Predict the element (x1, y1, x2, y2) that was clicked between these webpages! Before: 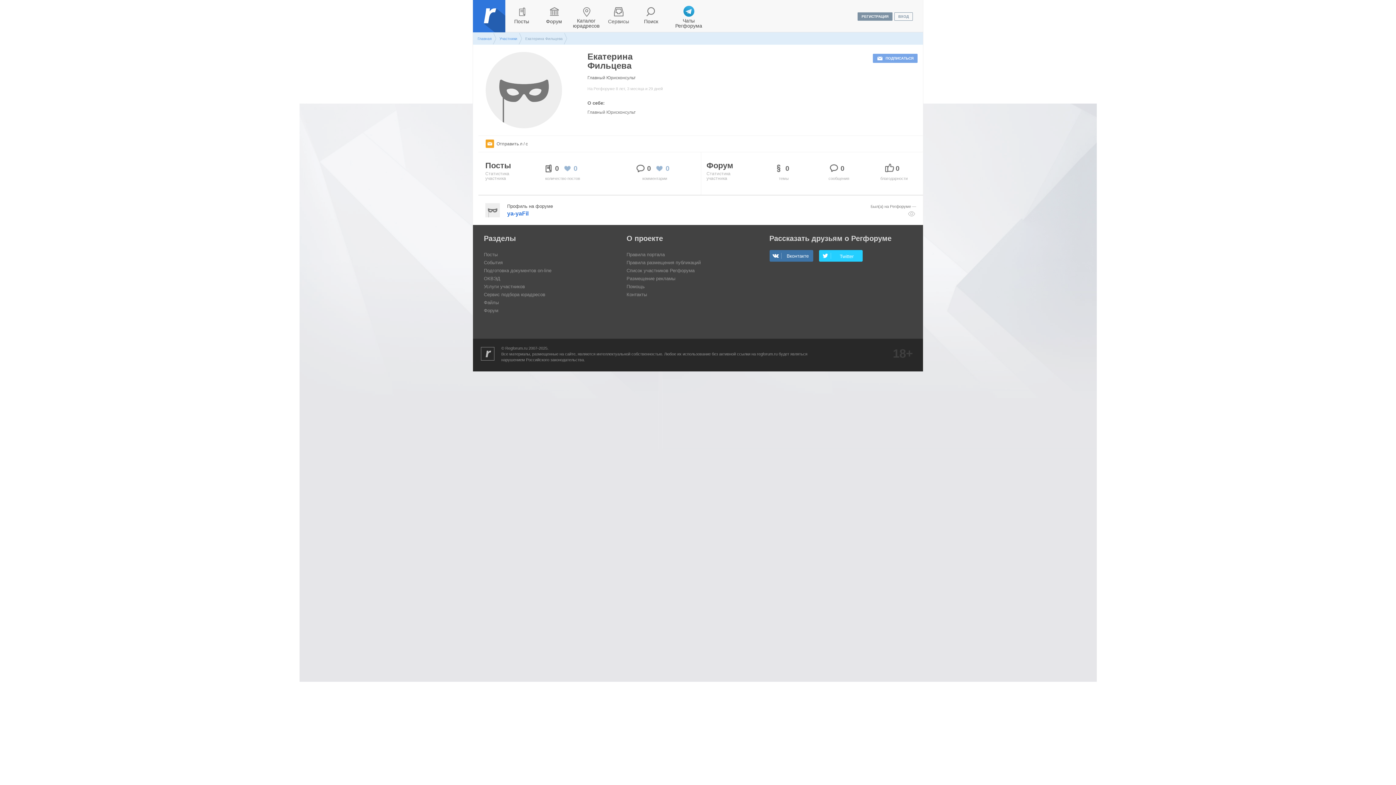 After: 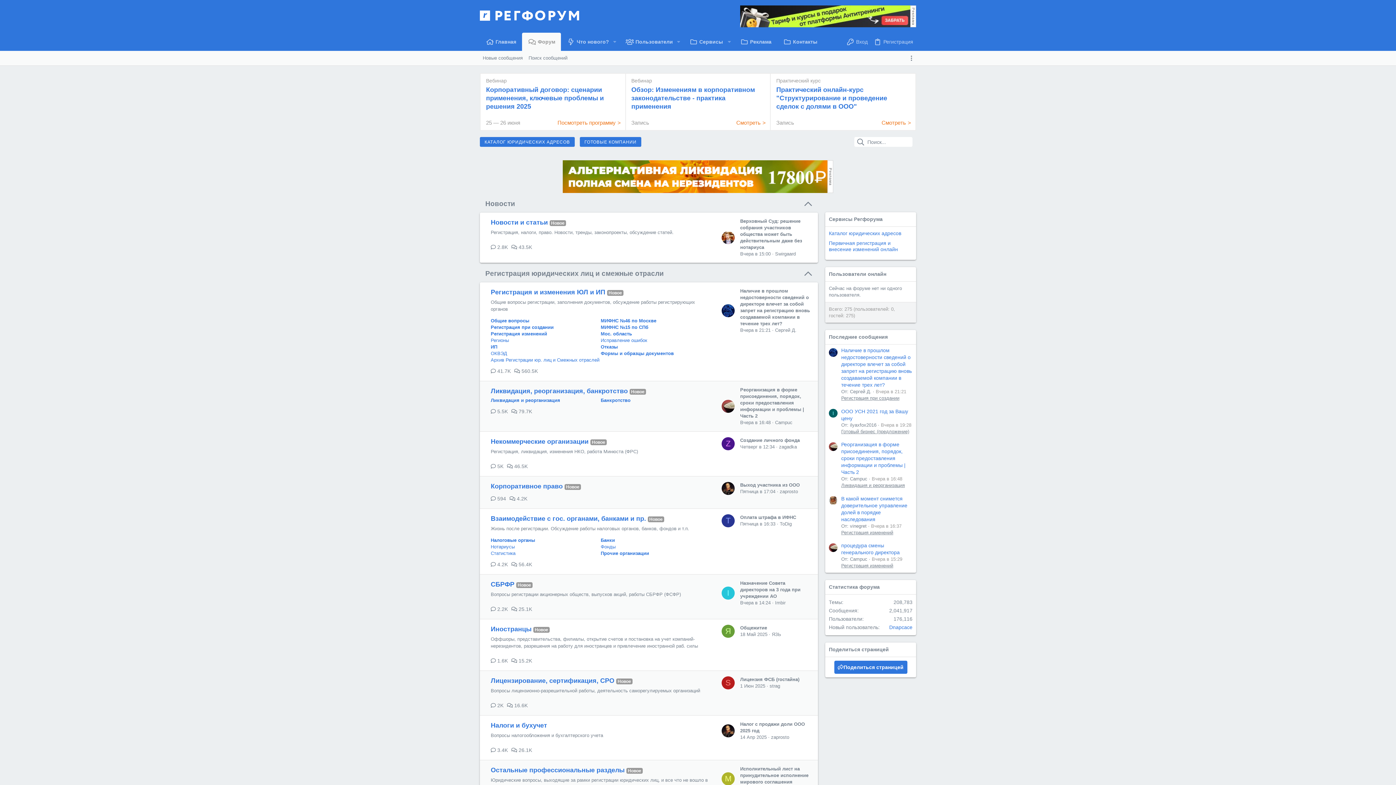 Action: bbox: (484, 308, 498, 313) label: Форум